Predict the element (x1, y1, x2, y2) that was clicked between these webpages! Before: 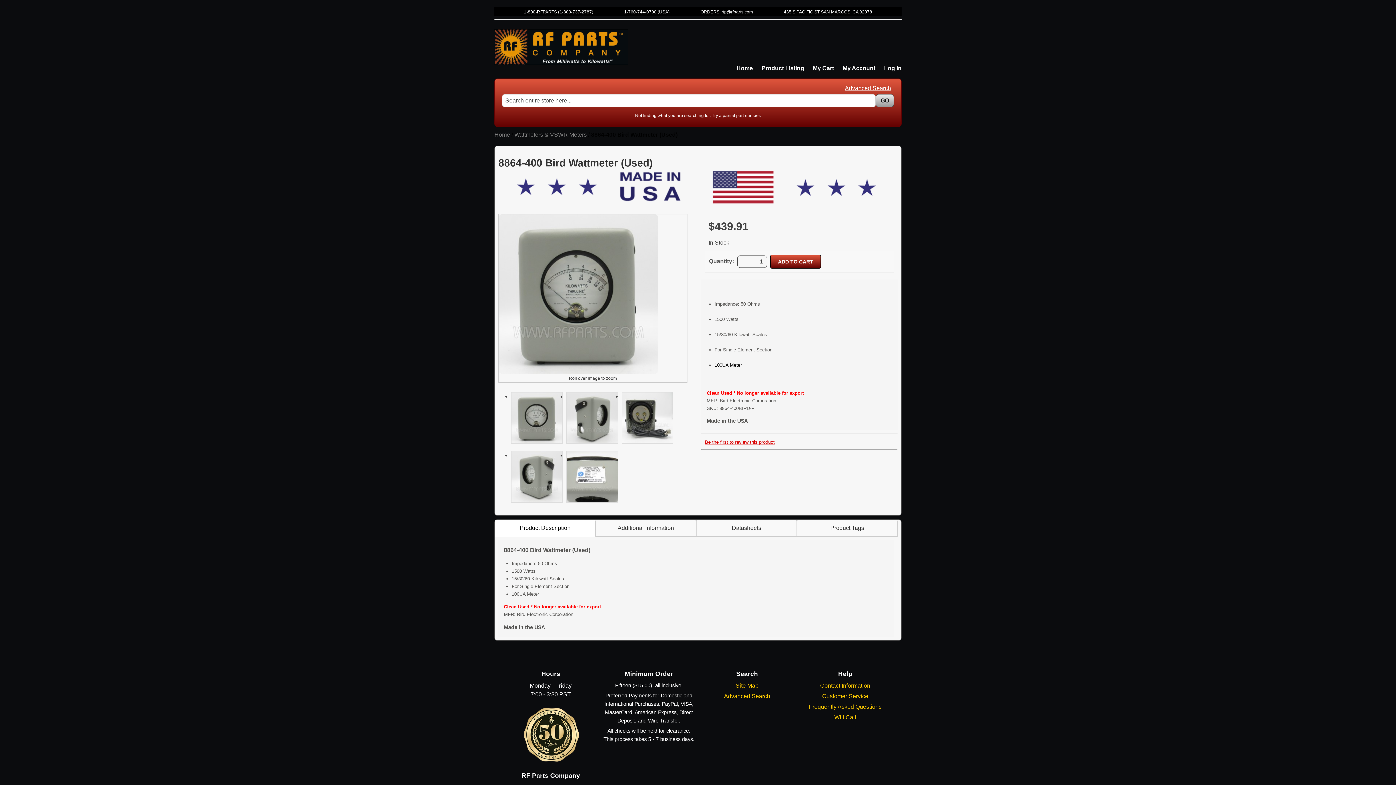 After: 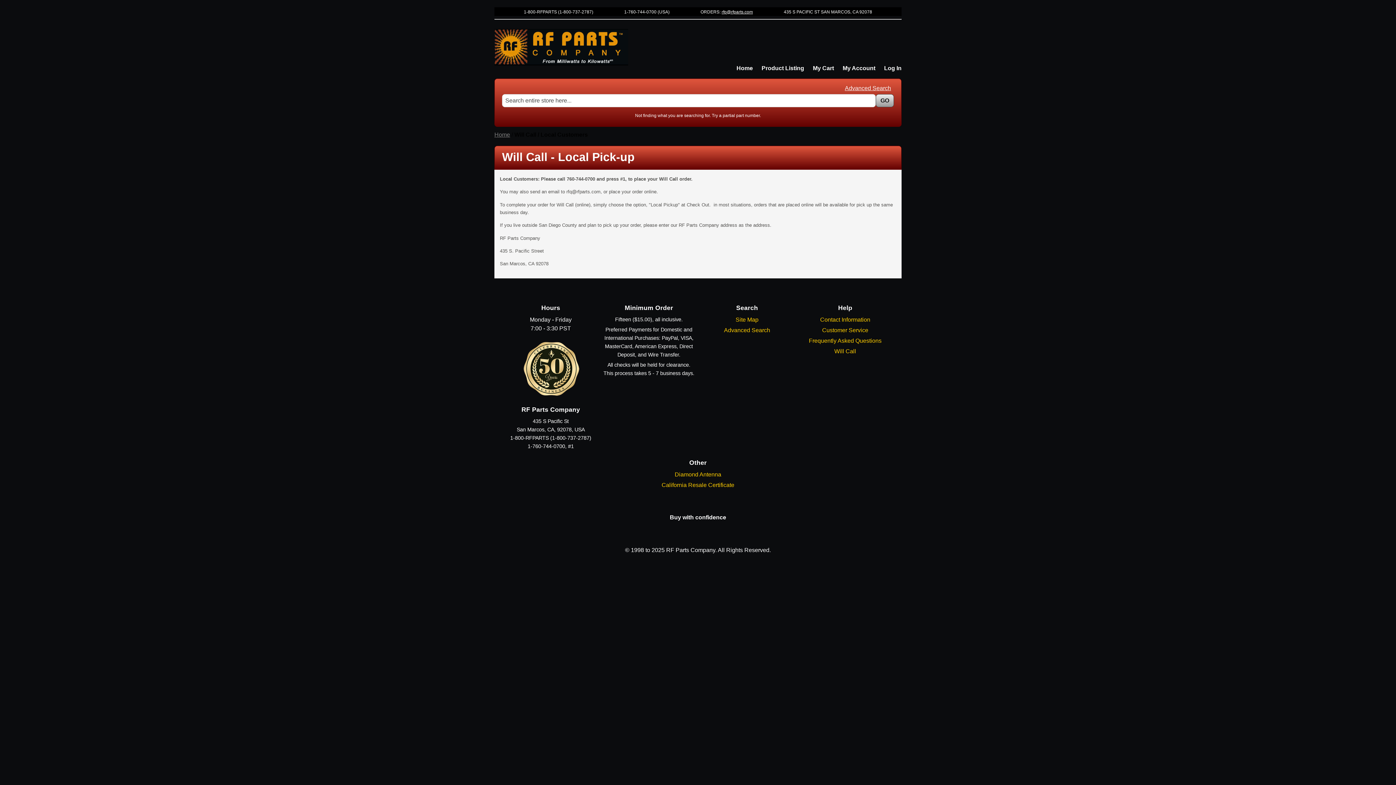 Action: bbox: (834, 714, 856, 720) label: Will Call